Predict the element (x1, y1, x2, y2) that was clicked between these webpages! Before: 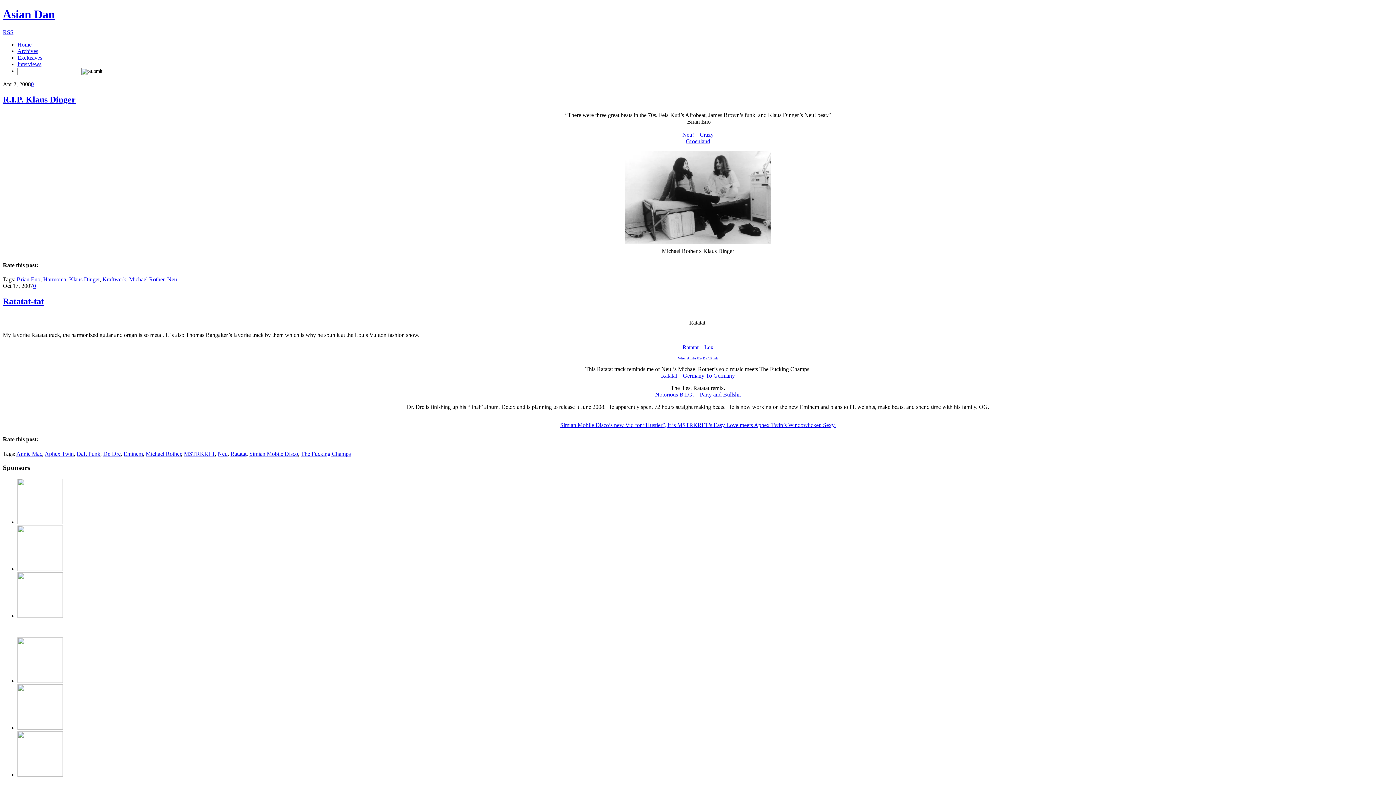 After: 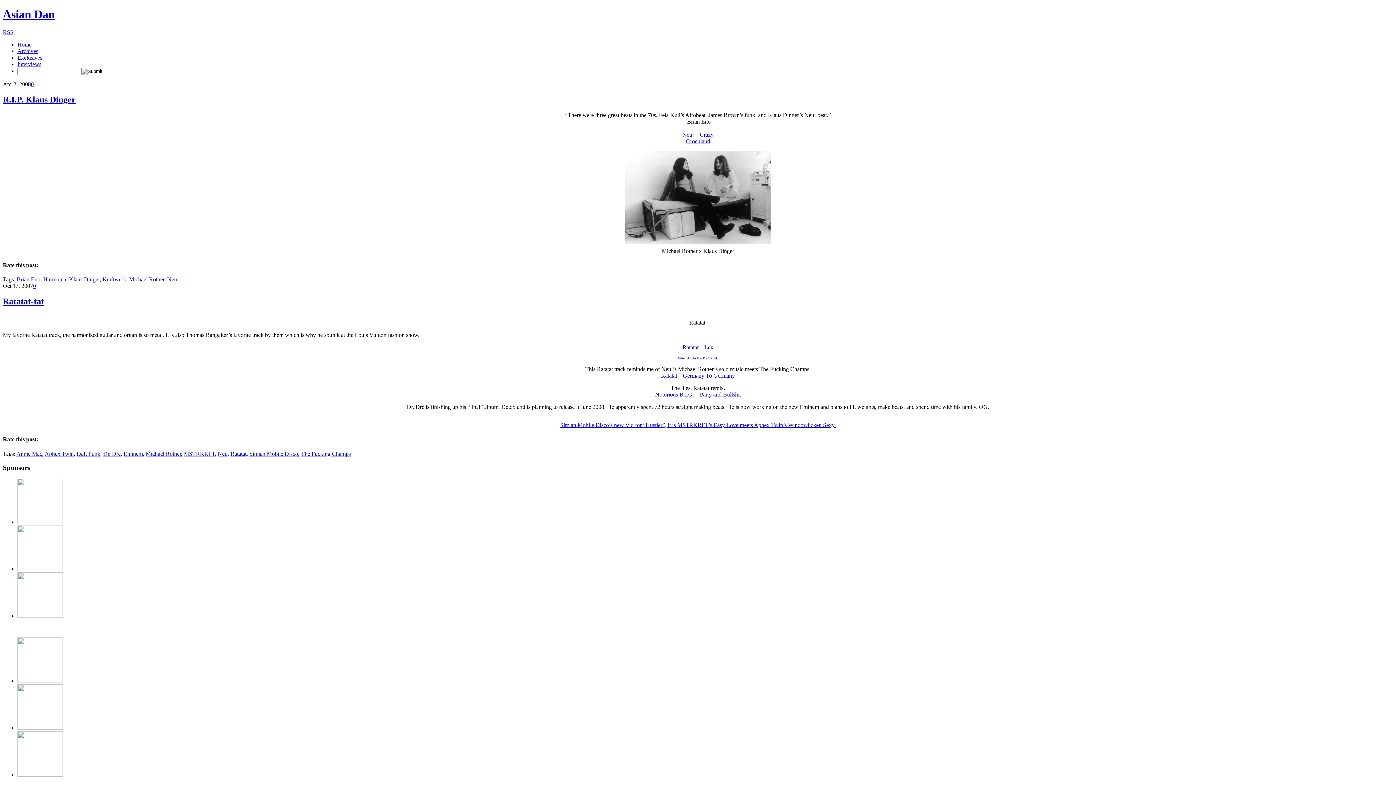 Action: bbox: (145, 450, 181, 456) label: Michael Rother